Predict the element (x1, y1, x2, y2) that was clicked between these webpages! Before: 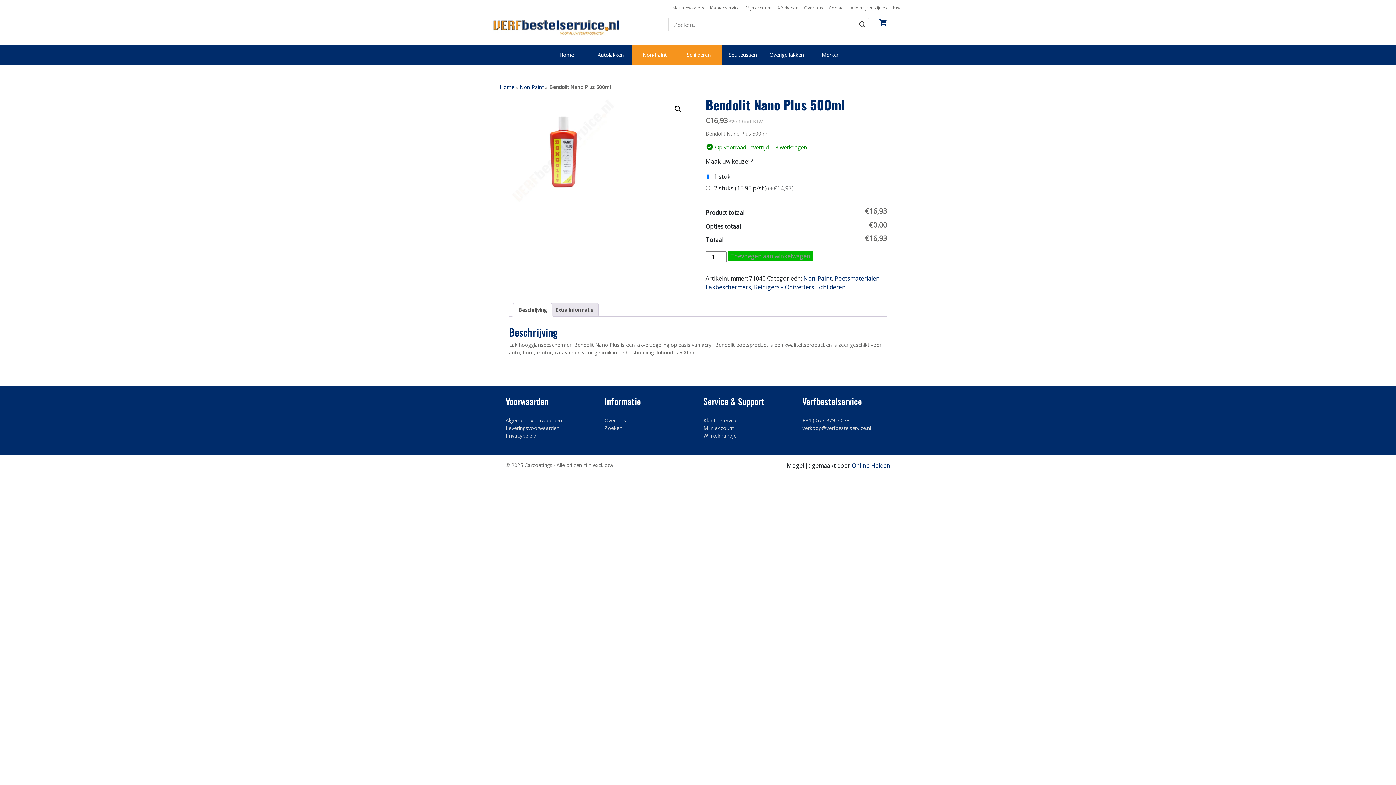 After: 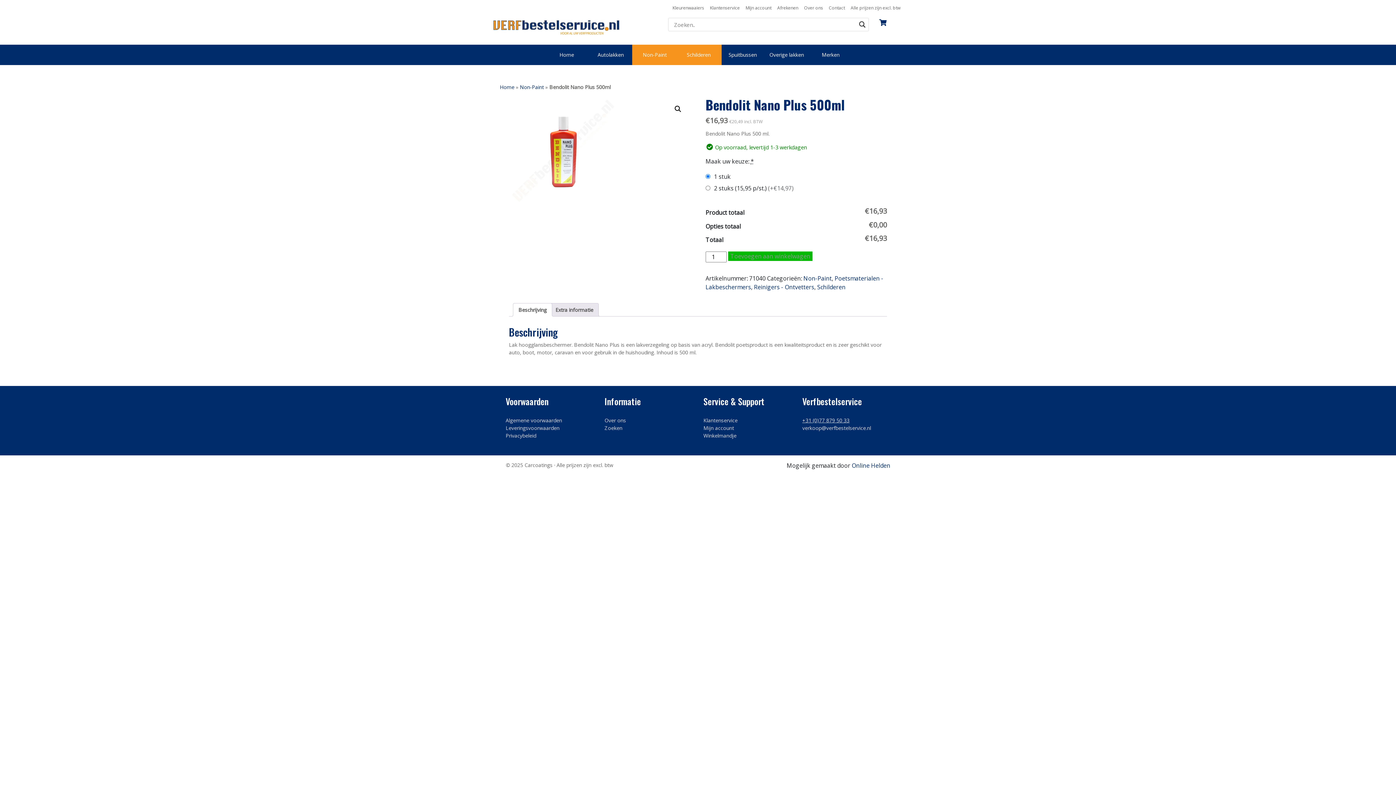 Action: bbox: (802, 417, 849, 424) label: +31 (0)77 879 50 33